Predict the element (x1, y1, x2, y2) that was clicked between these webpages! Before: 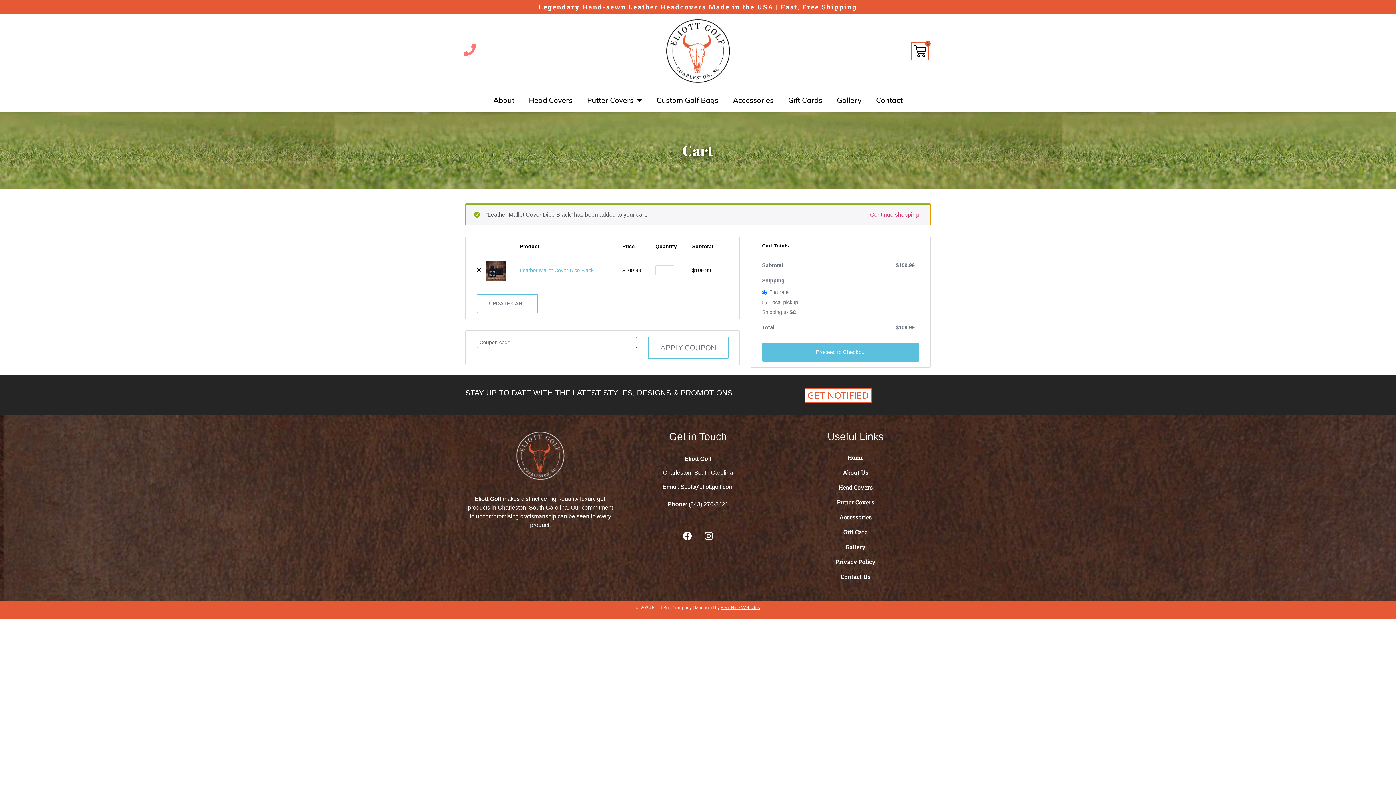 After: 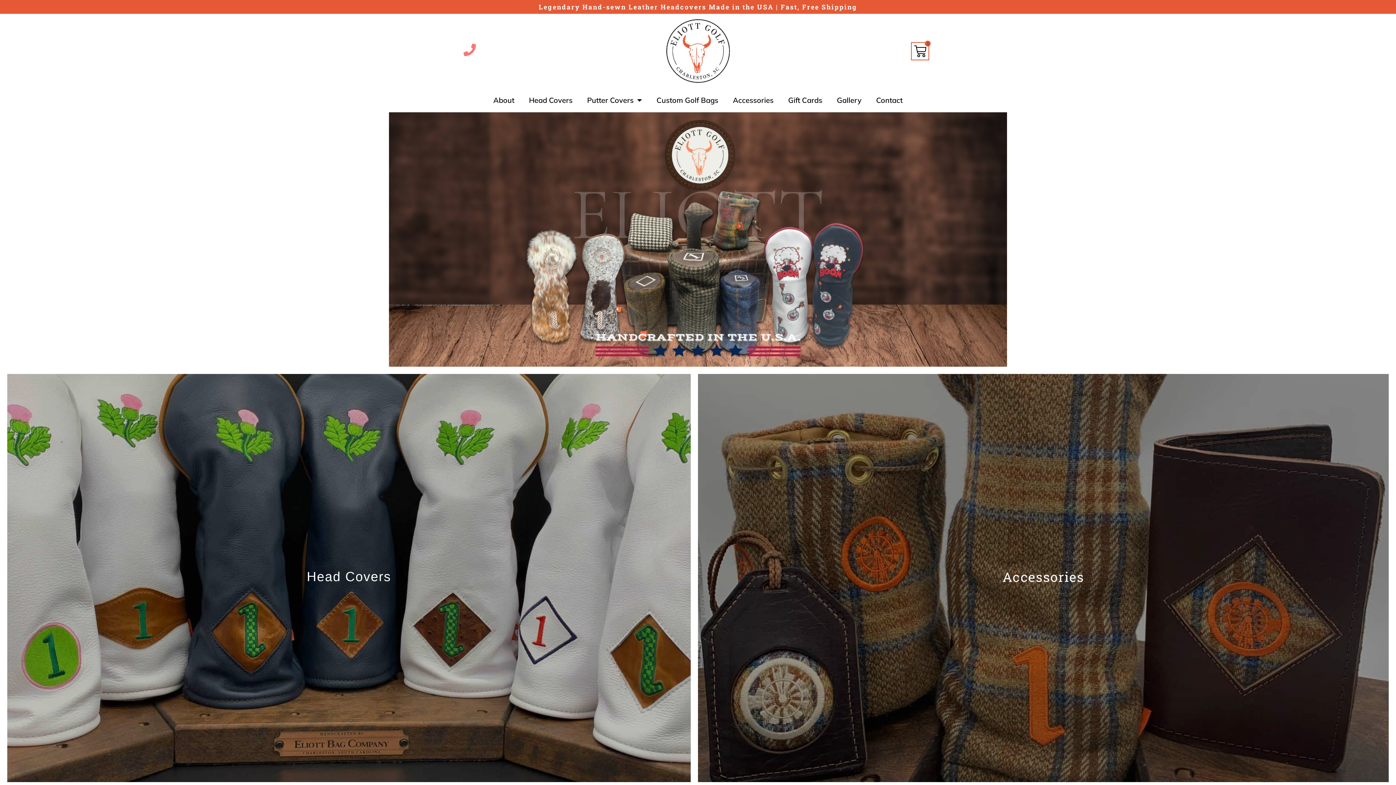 Action: bbox: (666, 19, 730, 82)